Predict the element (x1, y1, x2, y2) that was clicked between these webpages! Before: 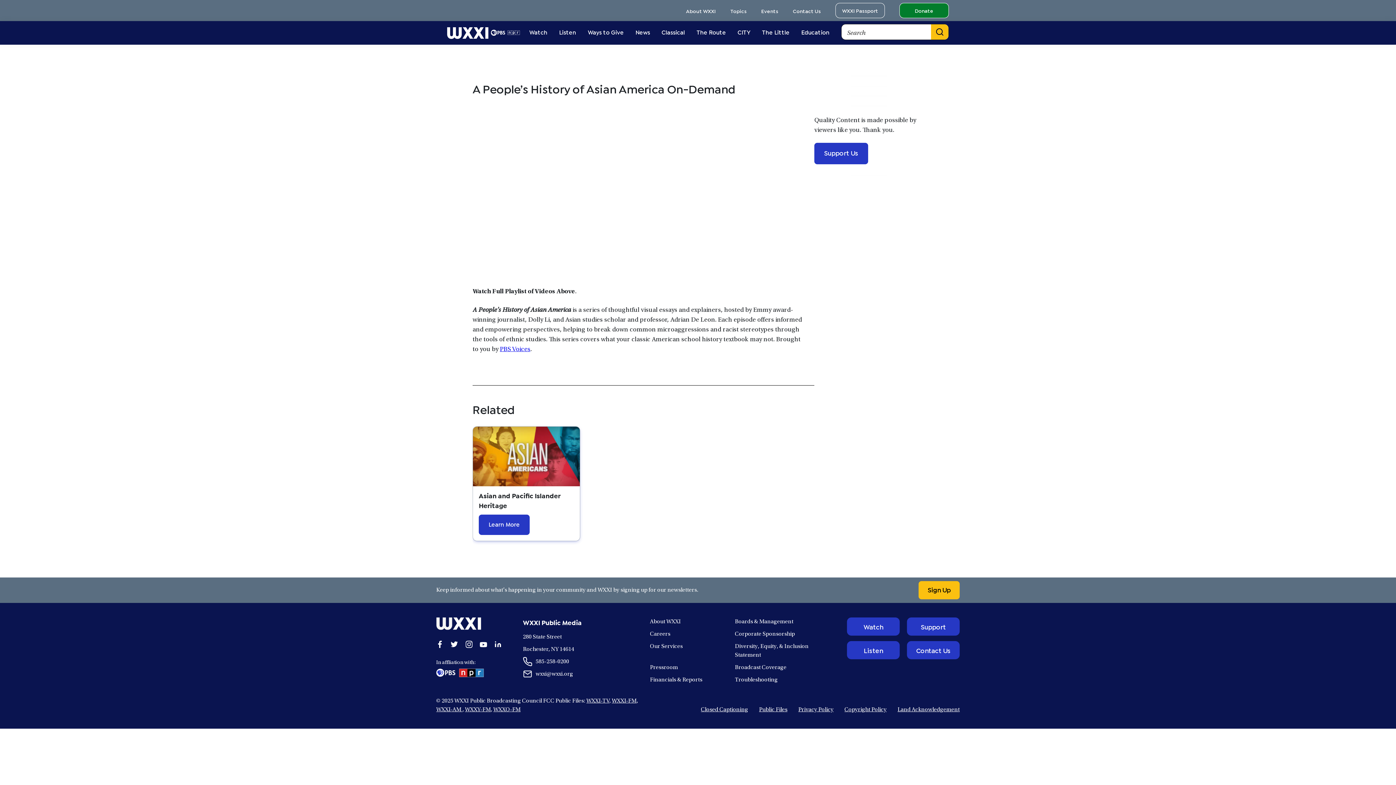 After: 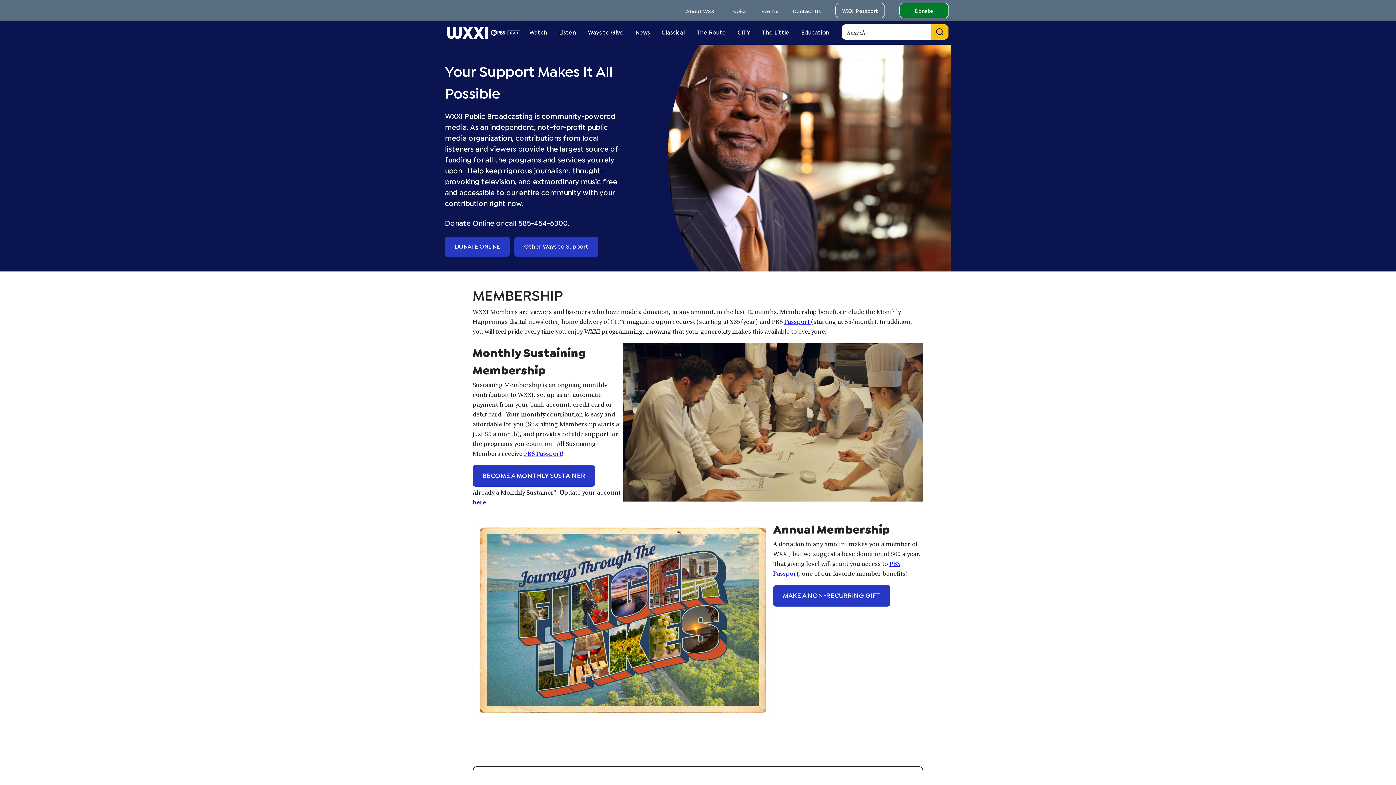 Action: bbox: (582, 29, 629, 34) label: Ways to Give